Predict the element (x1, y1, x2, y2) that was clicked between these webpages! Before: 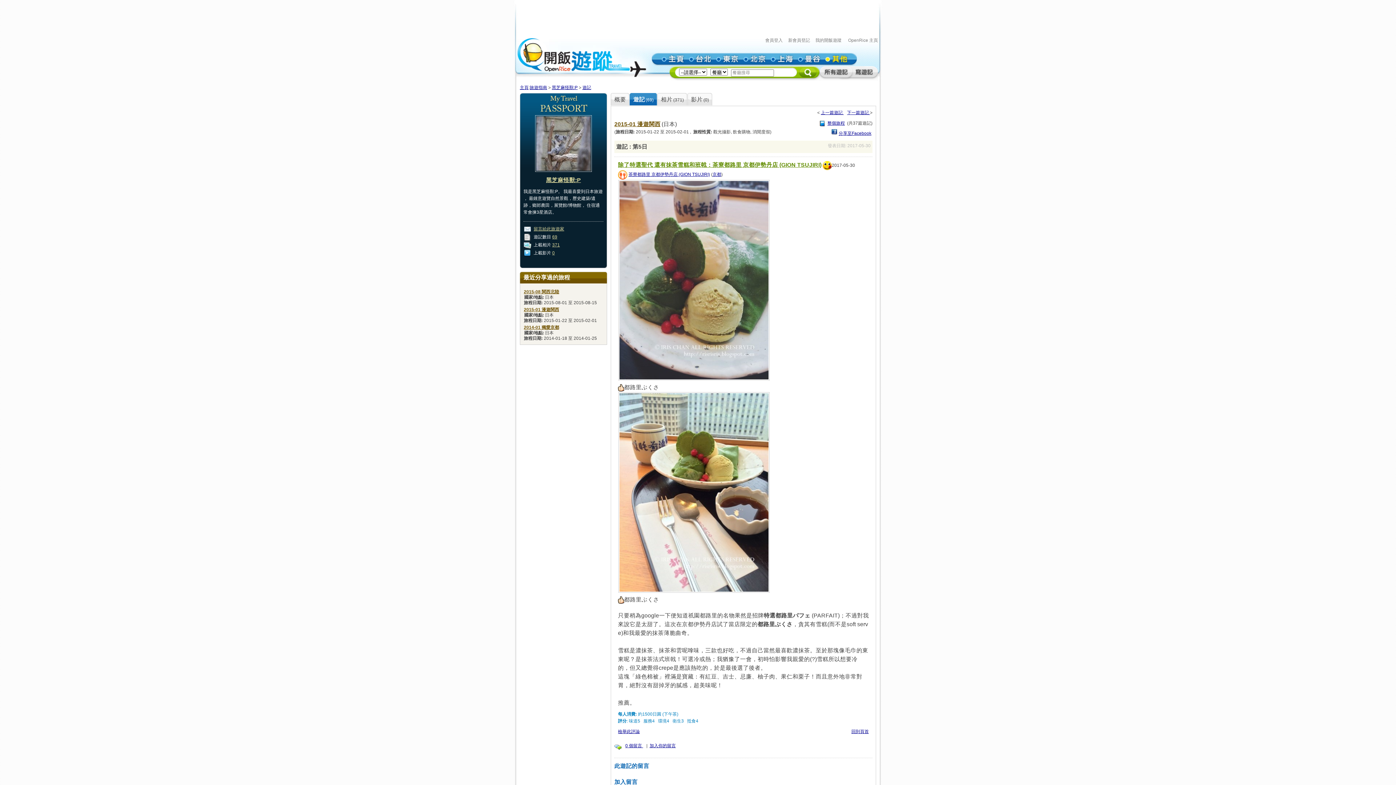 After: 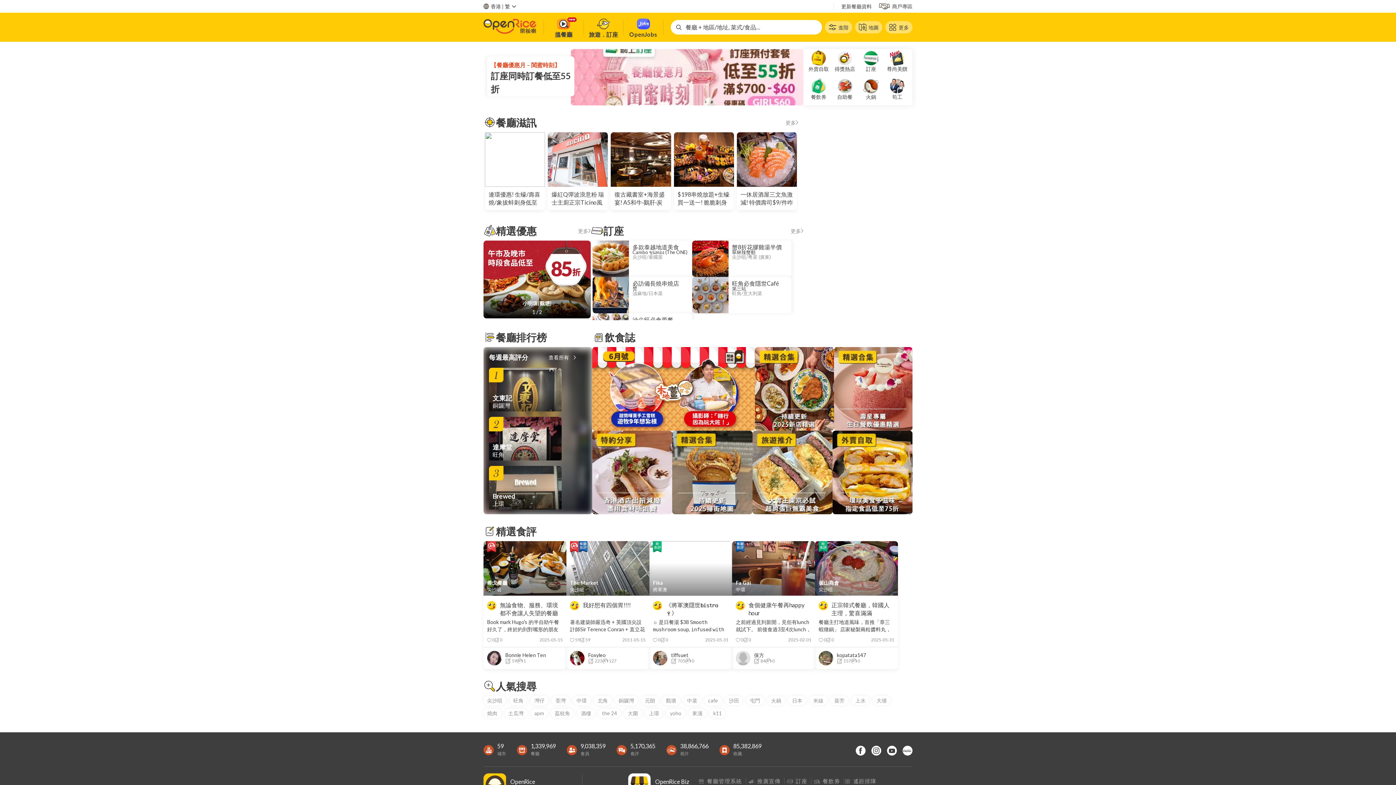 Action: bbox: (848, 37, 878, 42) label: OpenRice 主頁